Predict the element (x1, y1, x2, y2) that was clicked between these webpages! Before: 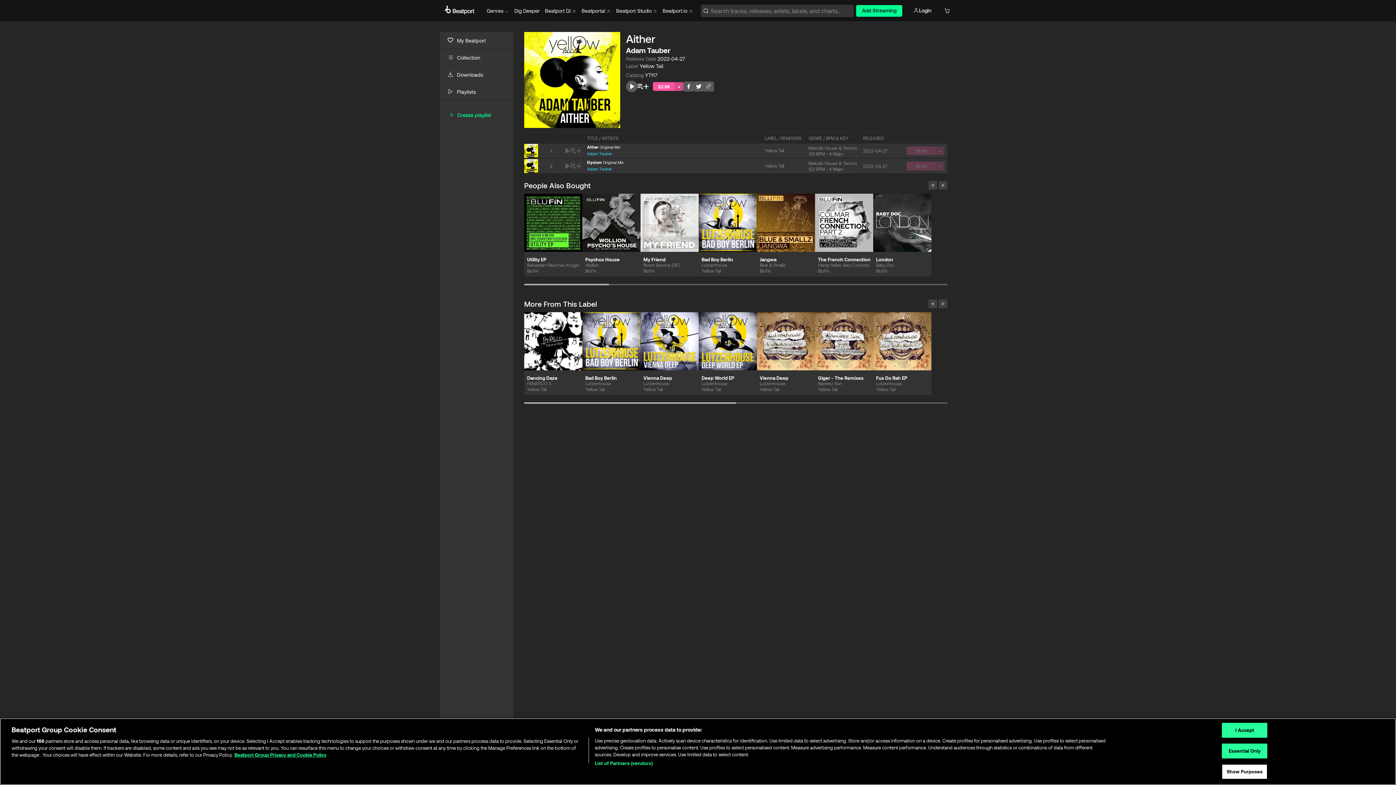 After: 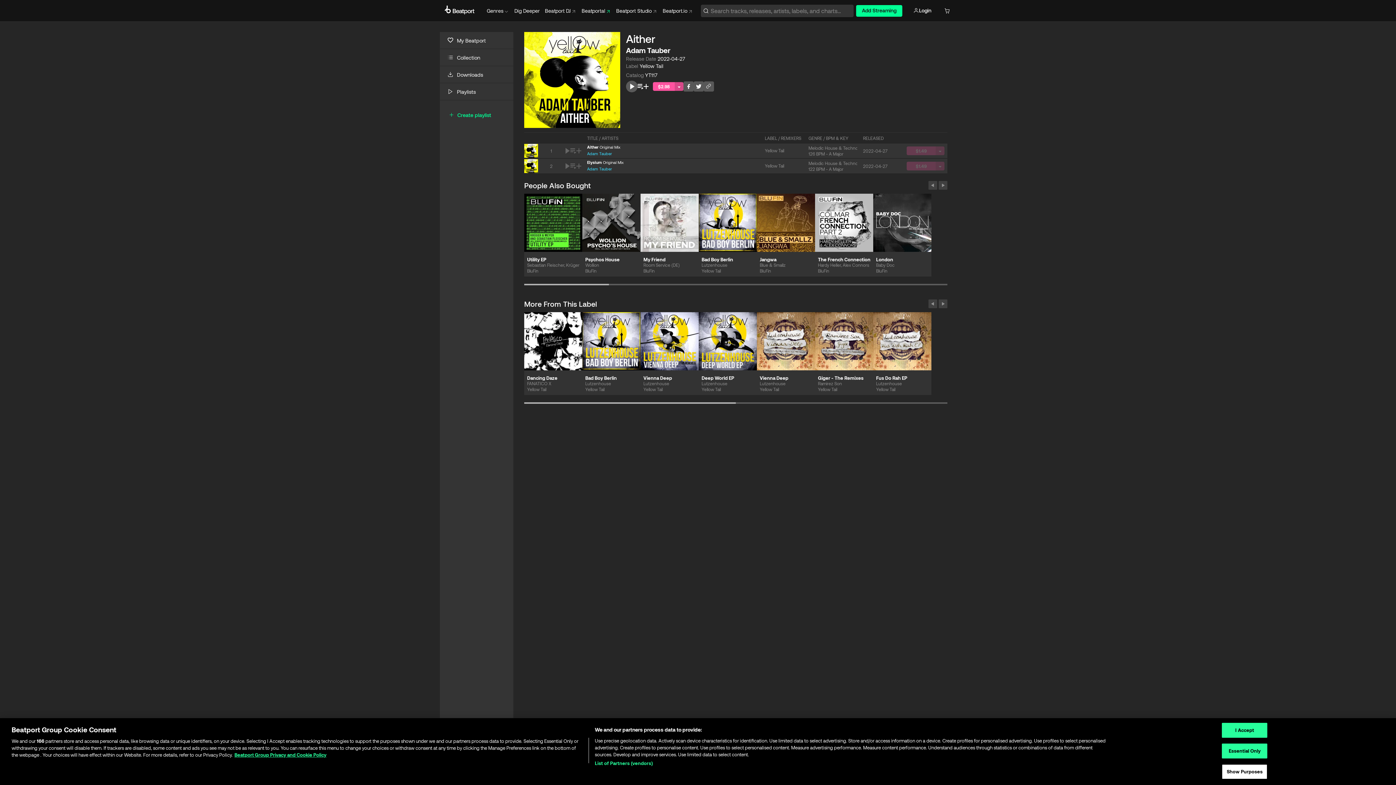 Action: label: Beatportal bbox: (581, 7, 611, 14)